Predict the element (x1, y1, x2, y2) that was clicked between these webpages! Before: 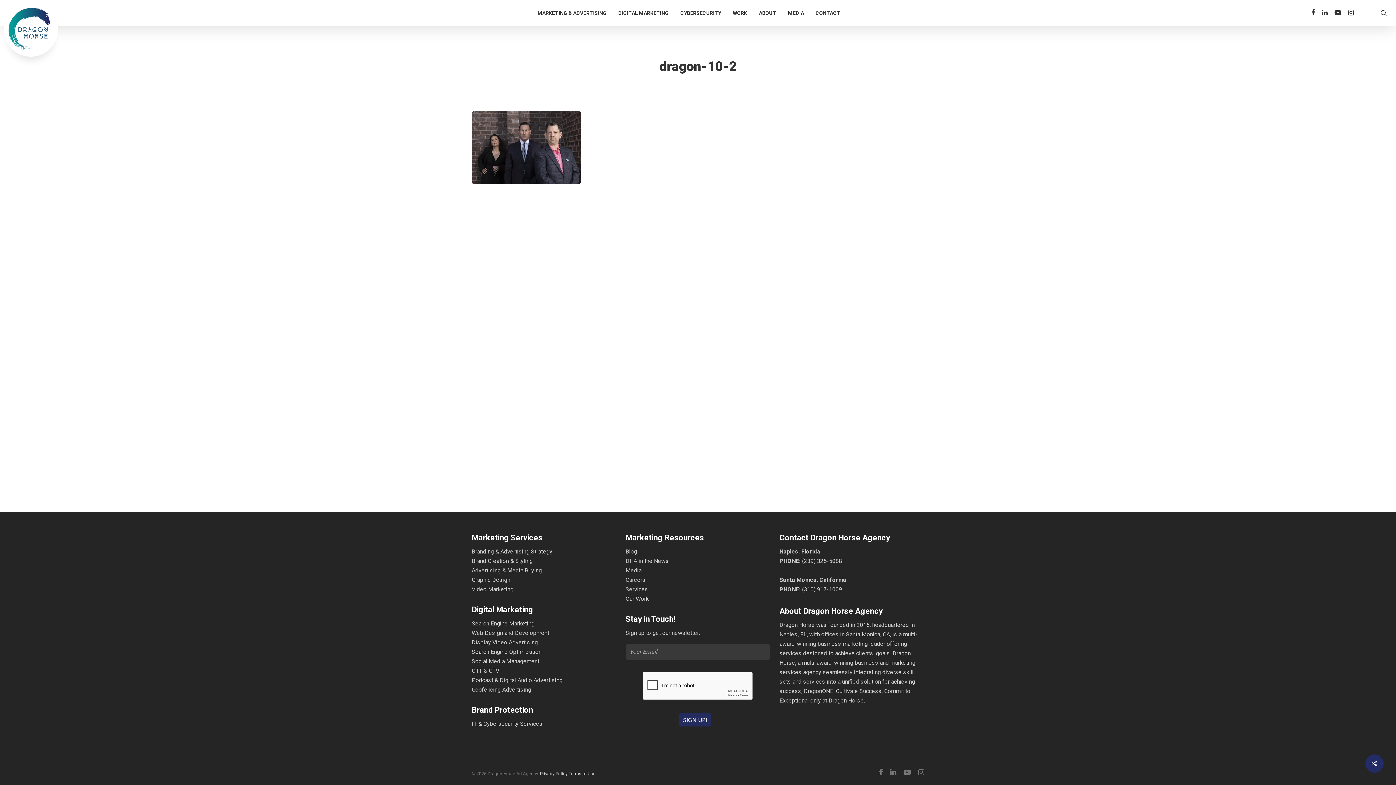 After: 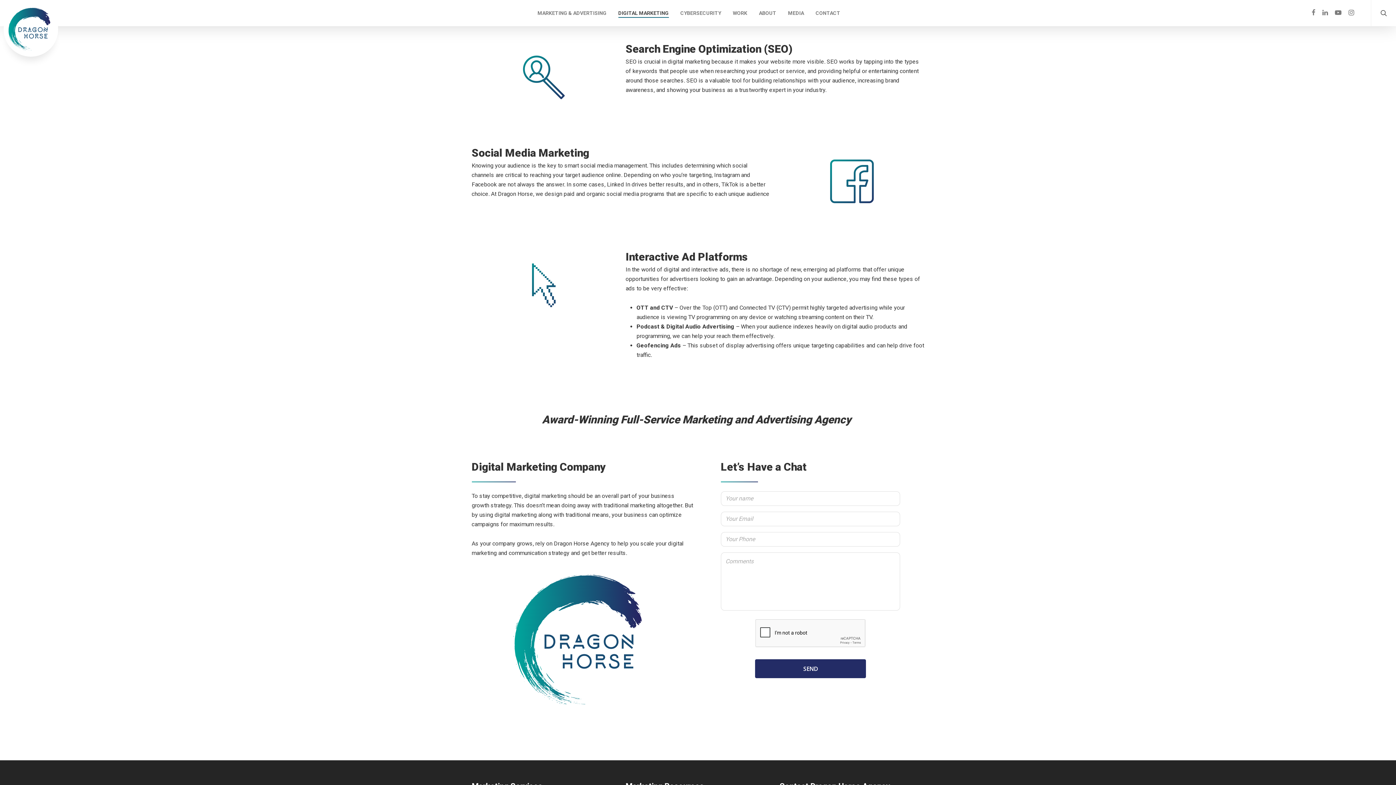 Action: label: Search Engine Optimization bbox: (471, 648, 541, 655)